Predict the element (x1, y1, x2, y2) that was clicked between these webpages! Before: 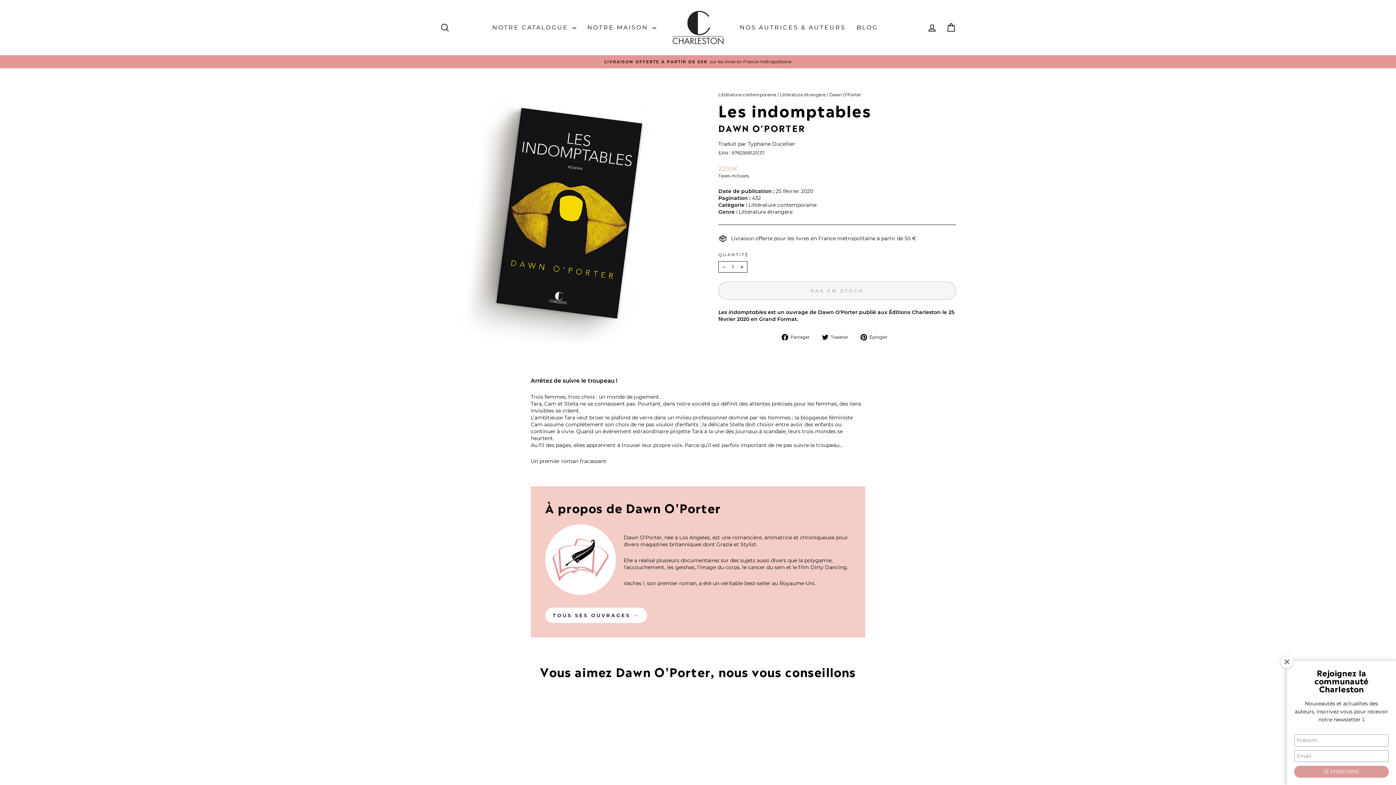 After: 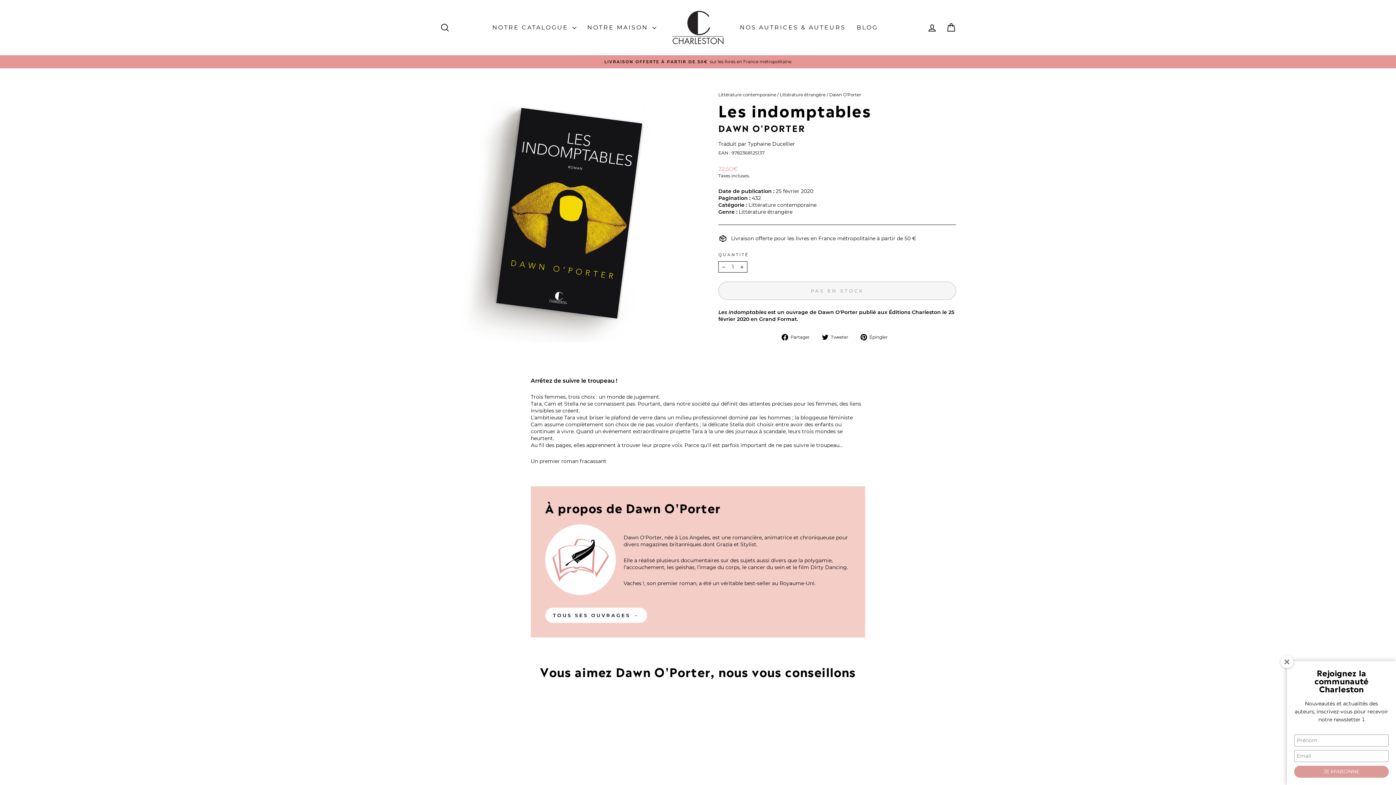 Action: label:  Épingler
Épingler sur Pinterest bbox: (860, 333, 893, 340)